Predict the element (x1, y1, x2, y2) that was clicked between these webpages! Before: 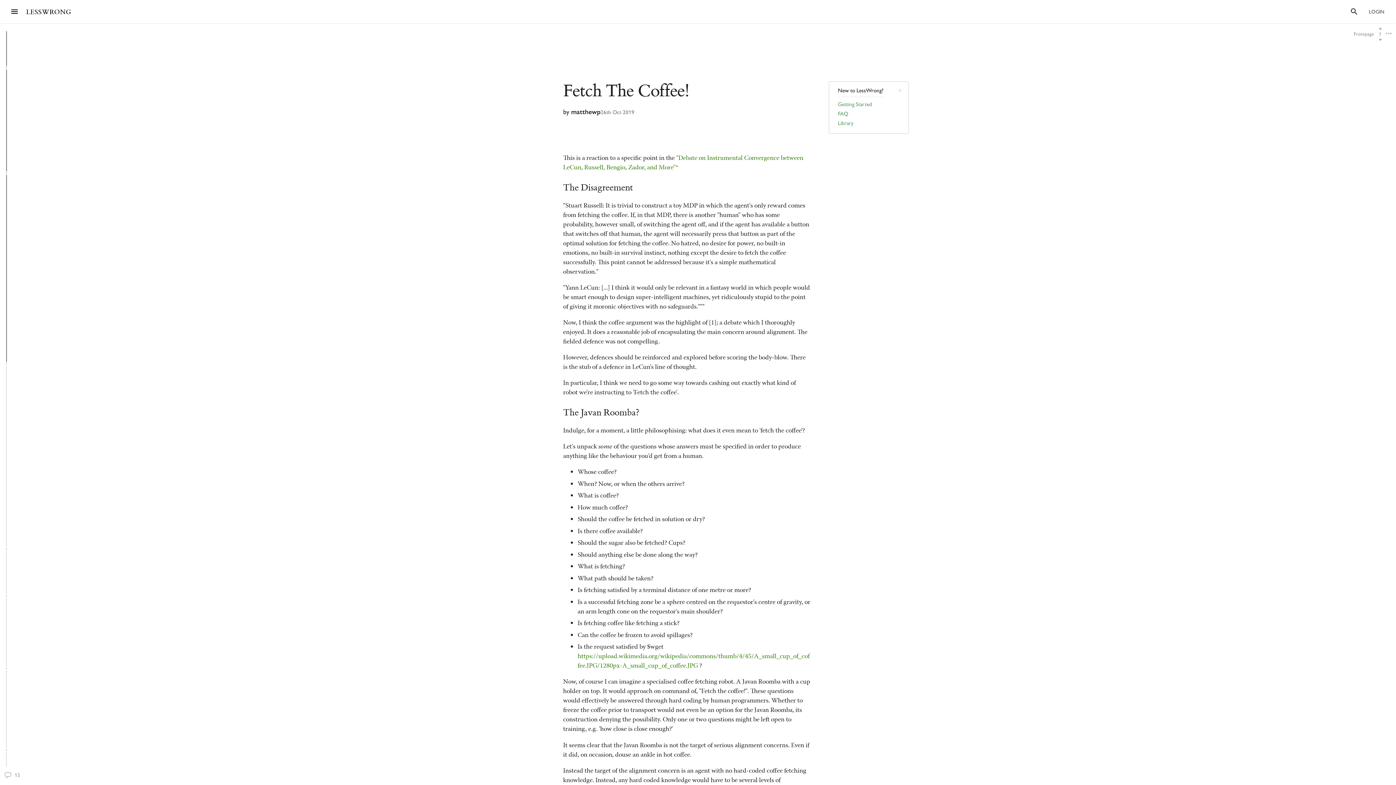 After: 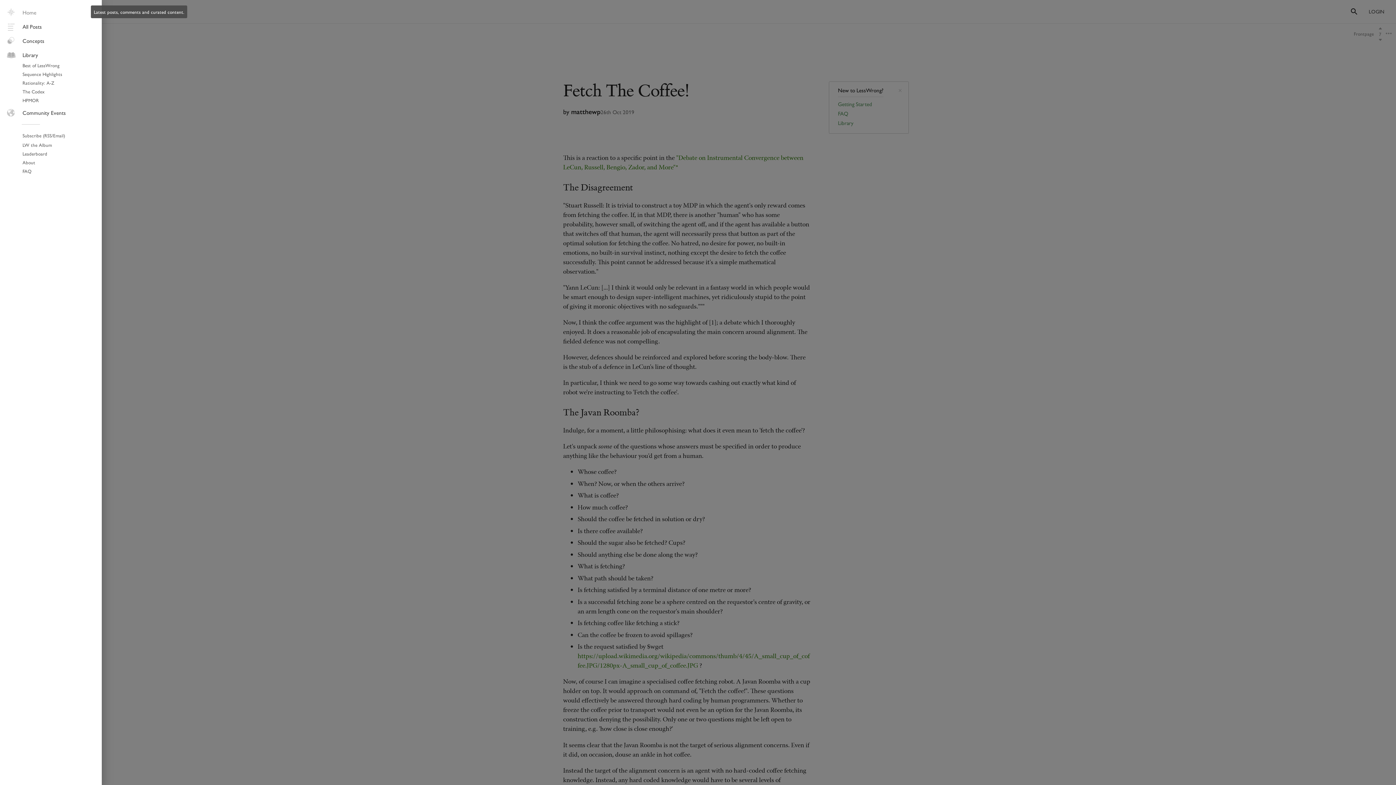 Action: label: Menu bbox: (5, 2, 23, 20)